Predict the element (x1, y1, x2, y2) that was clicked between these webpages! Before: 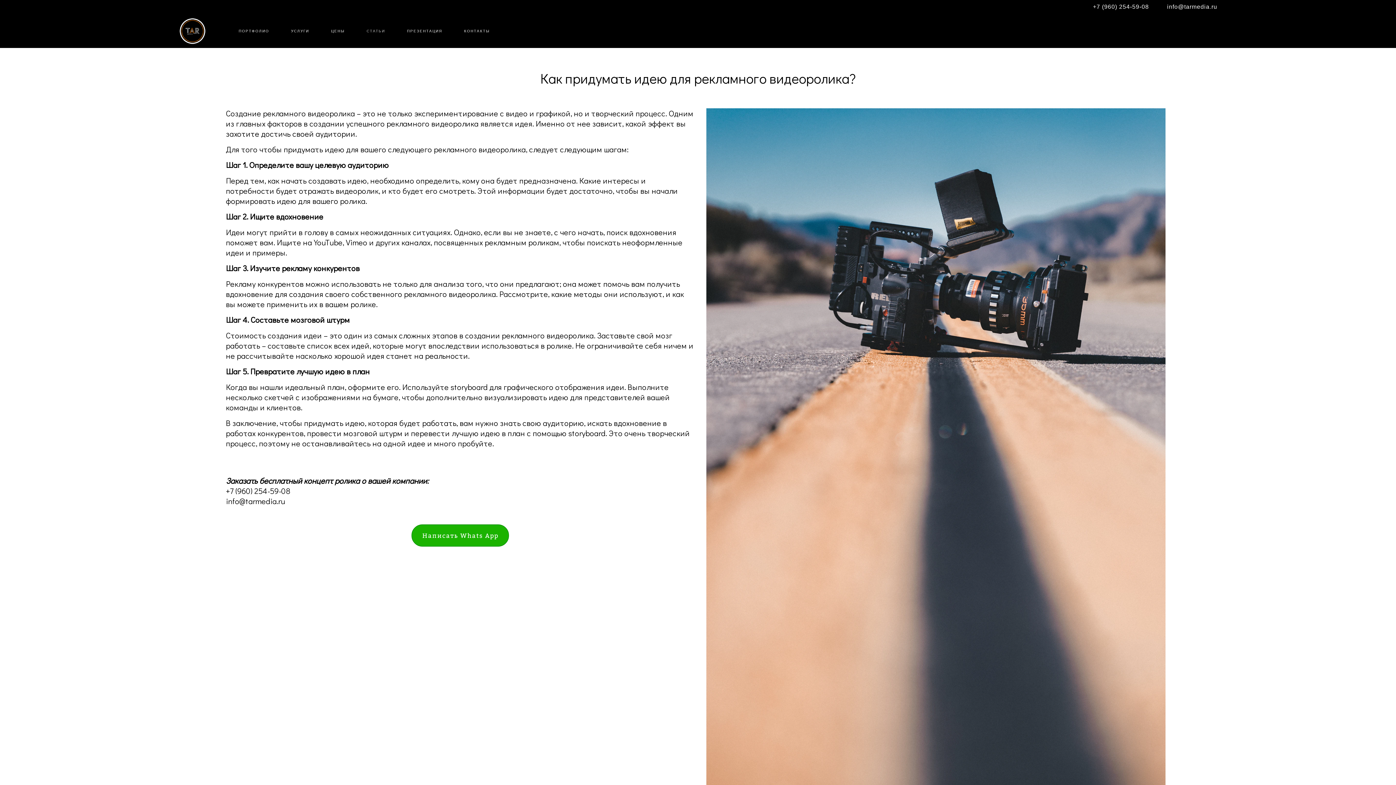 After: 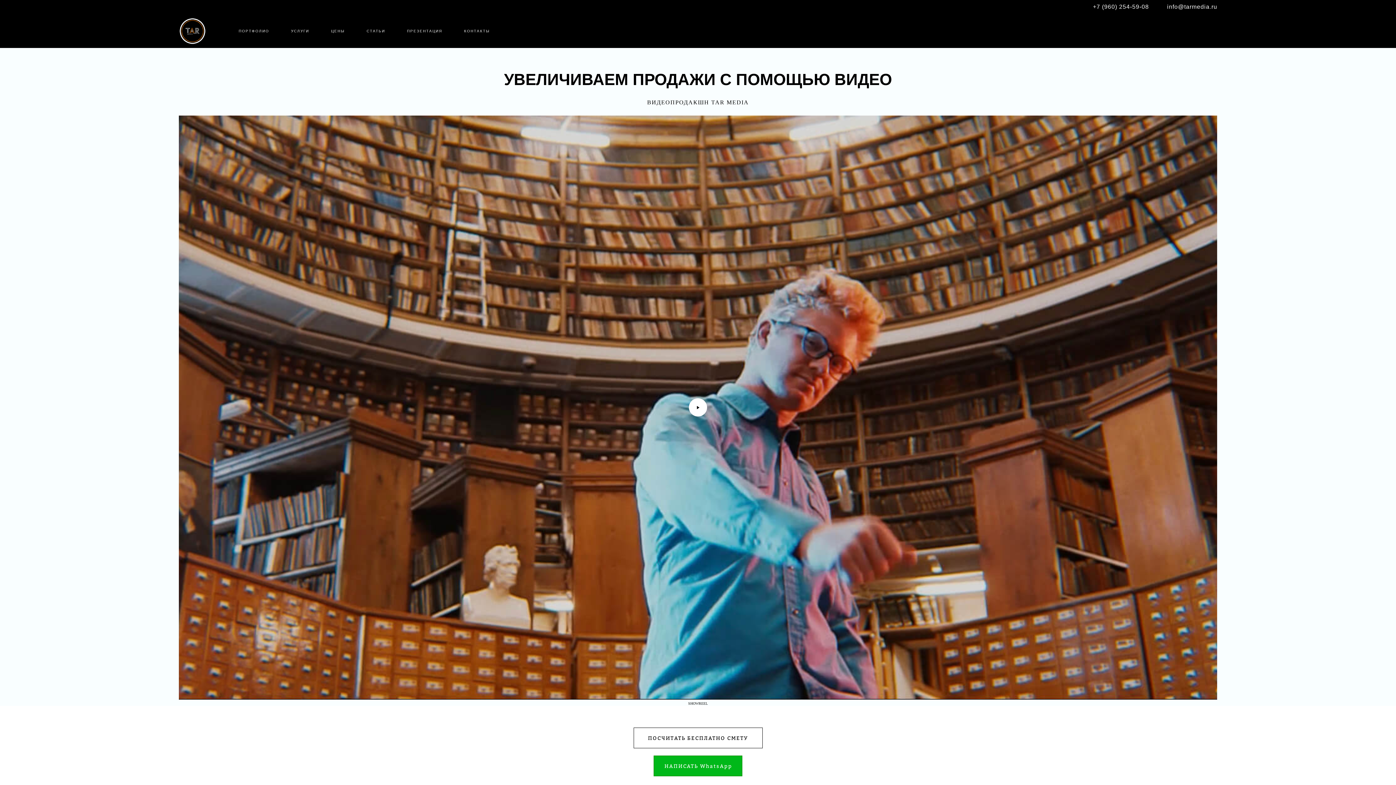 Action: bbox: (178, 17, 206, 44)